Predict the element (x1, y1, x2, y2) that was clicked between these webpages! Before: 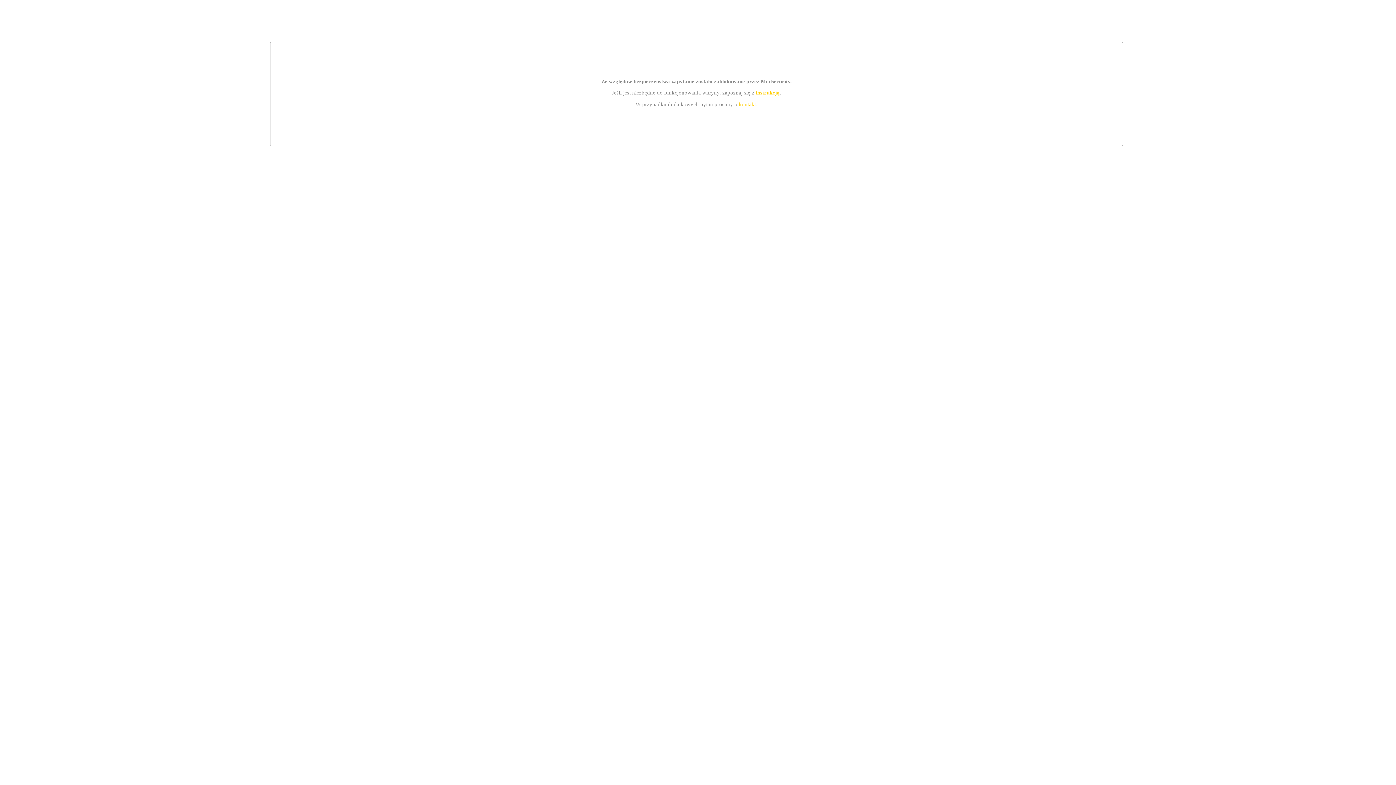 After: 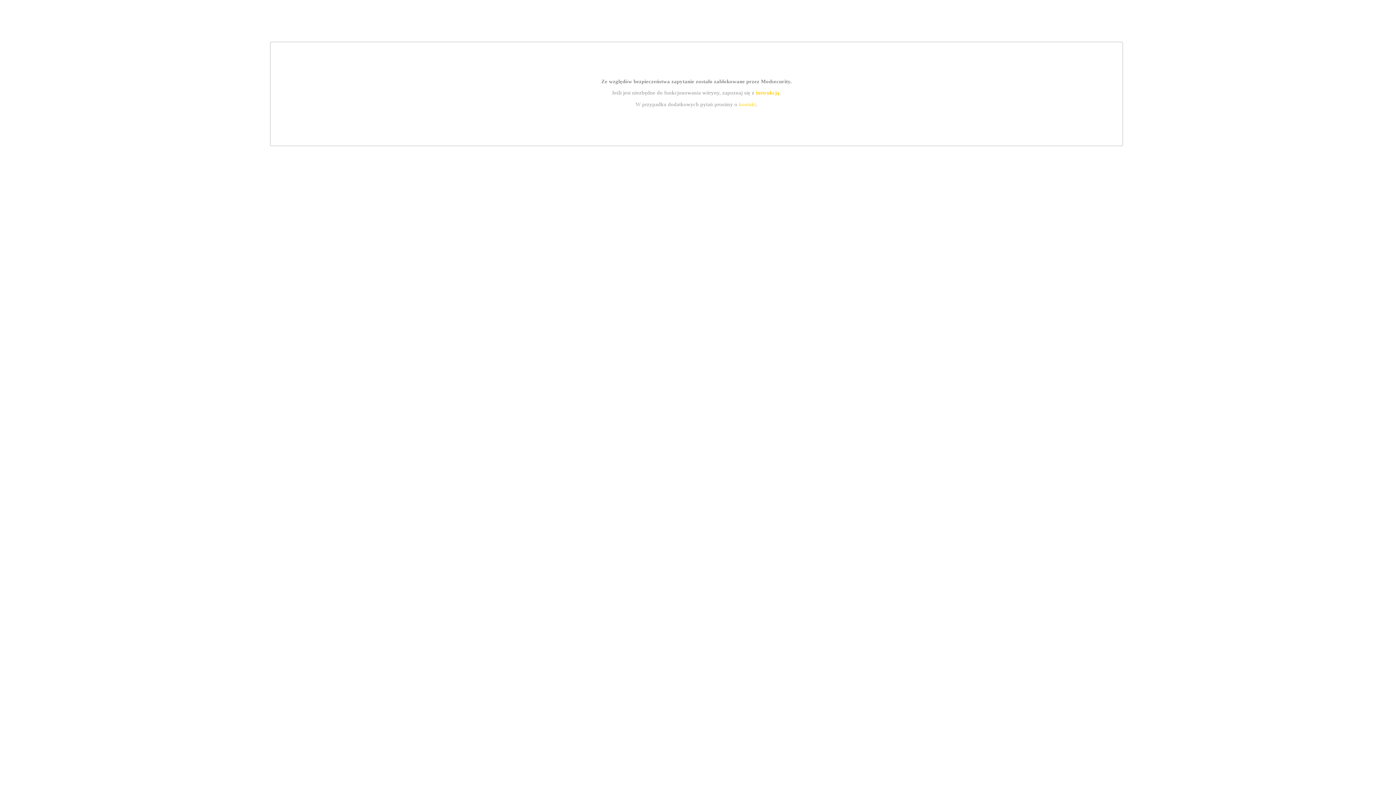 Action: label: instrukcją bbox: (755, 89, 779, 95)